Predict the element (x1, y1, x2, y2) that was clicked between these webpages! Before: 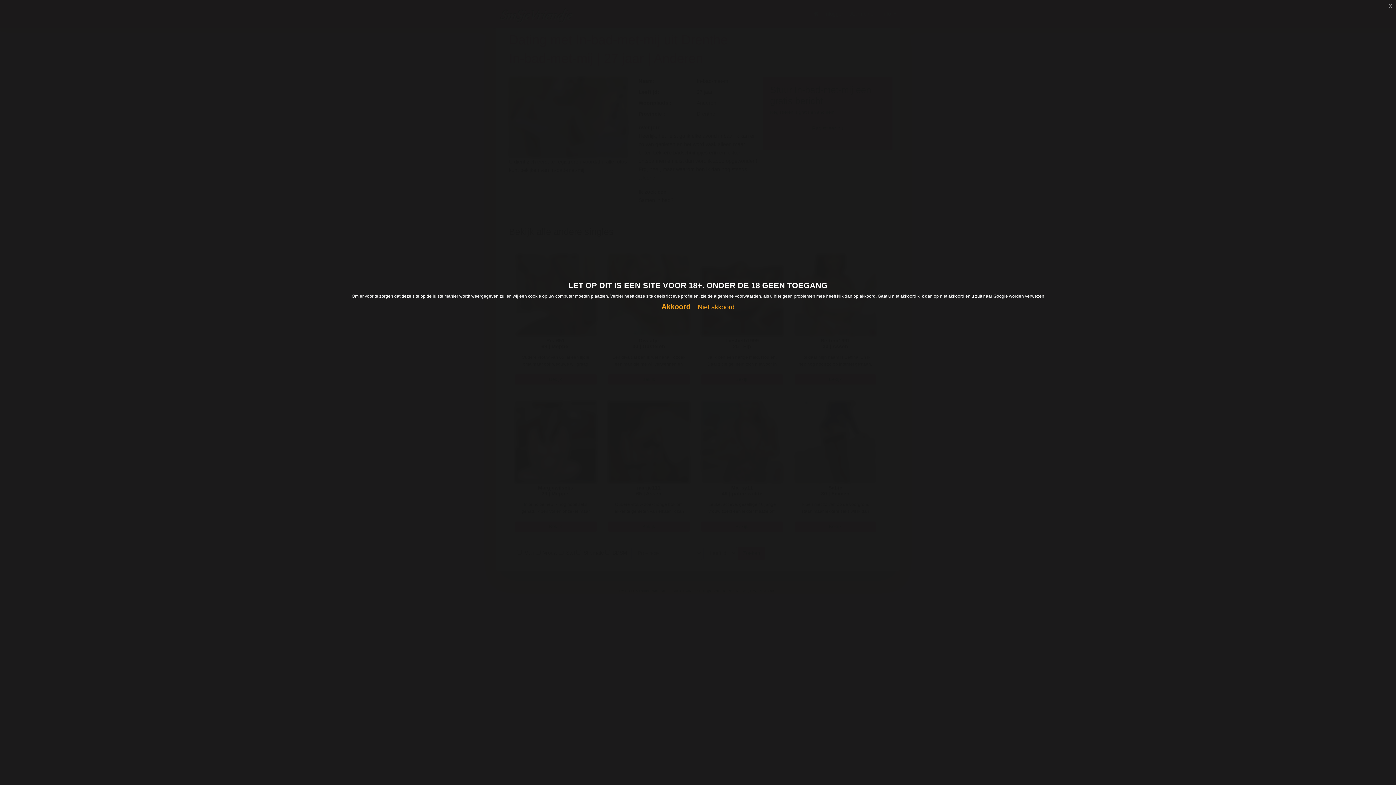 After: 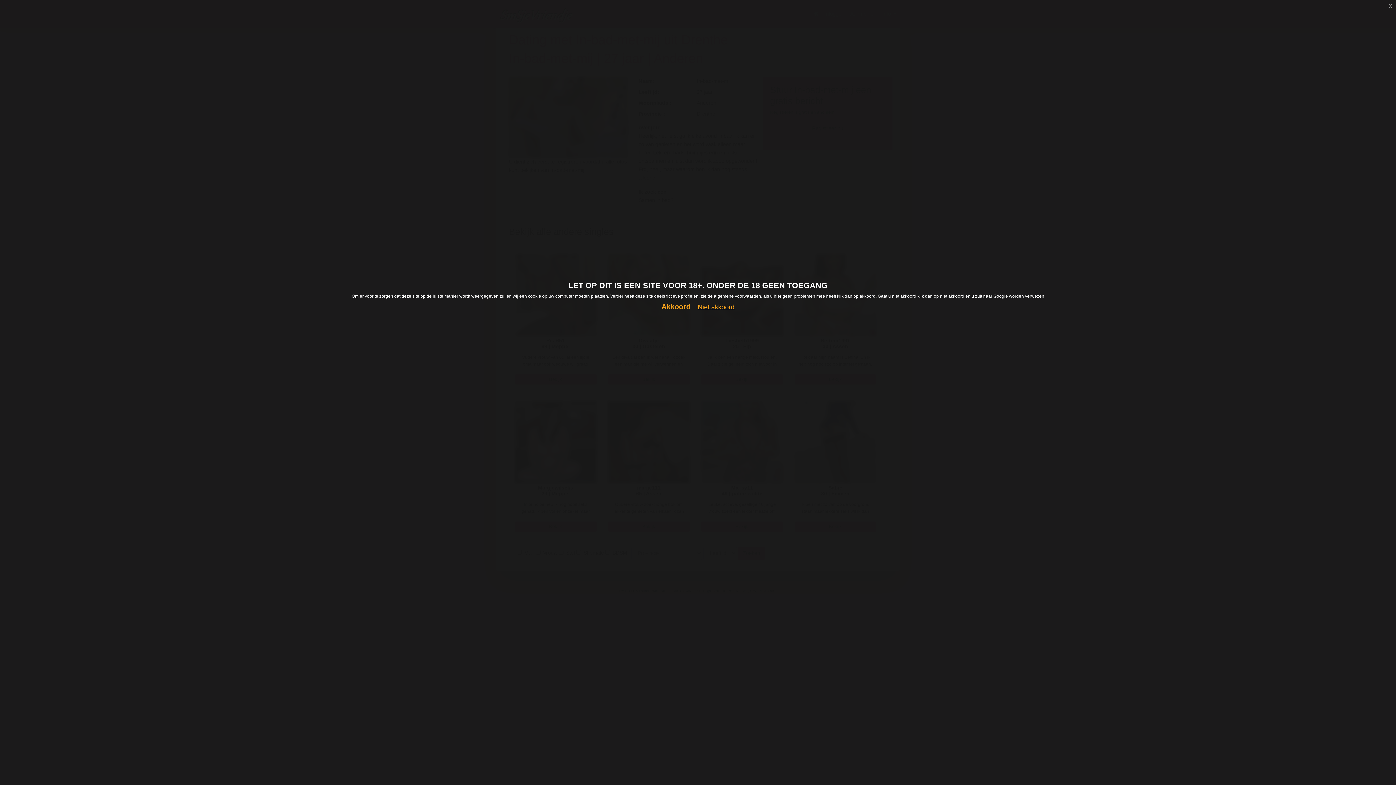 Action: bbox: (698, 303, 734, 311) label: Niet akkoord